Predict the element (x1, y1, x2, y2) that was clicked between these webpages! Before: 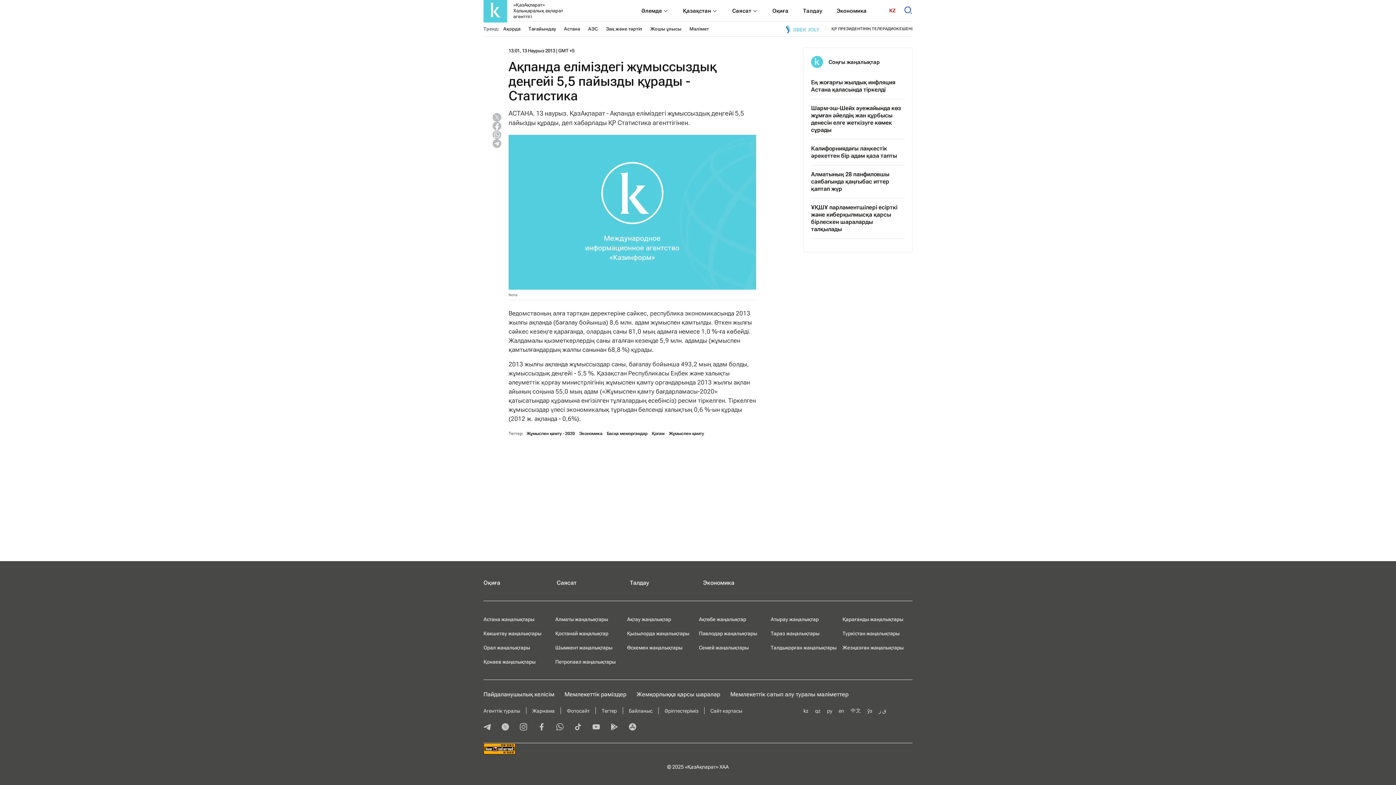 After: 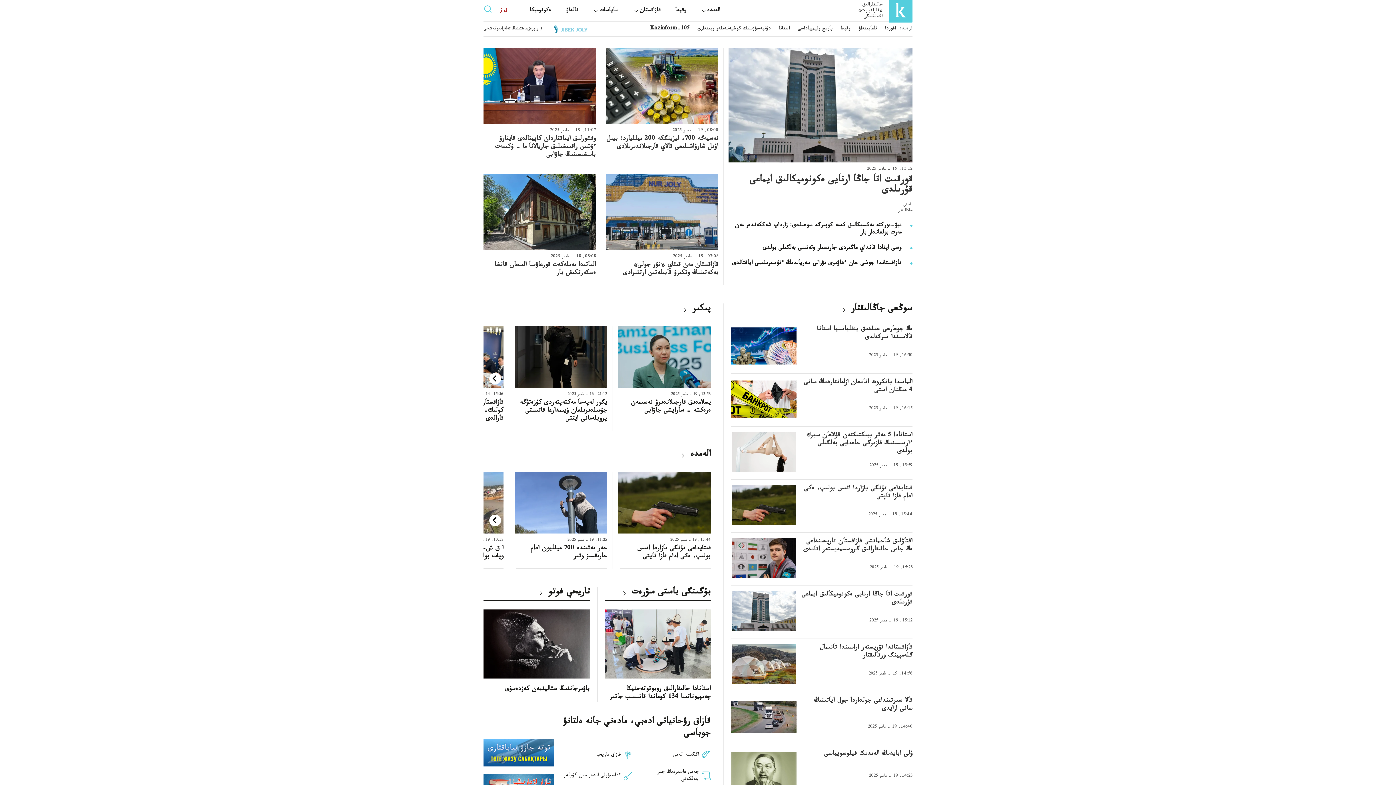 Action: bbox: (878, 708, 886, 714) label: ق ز